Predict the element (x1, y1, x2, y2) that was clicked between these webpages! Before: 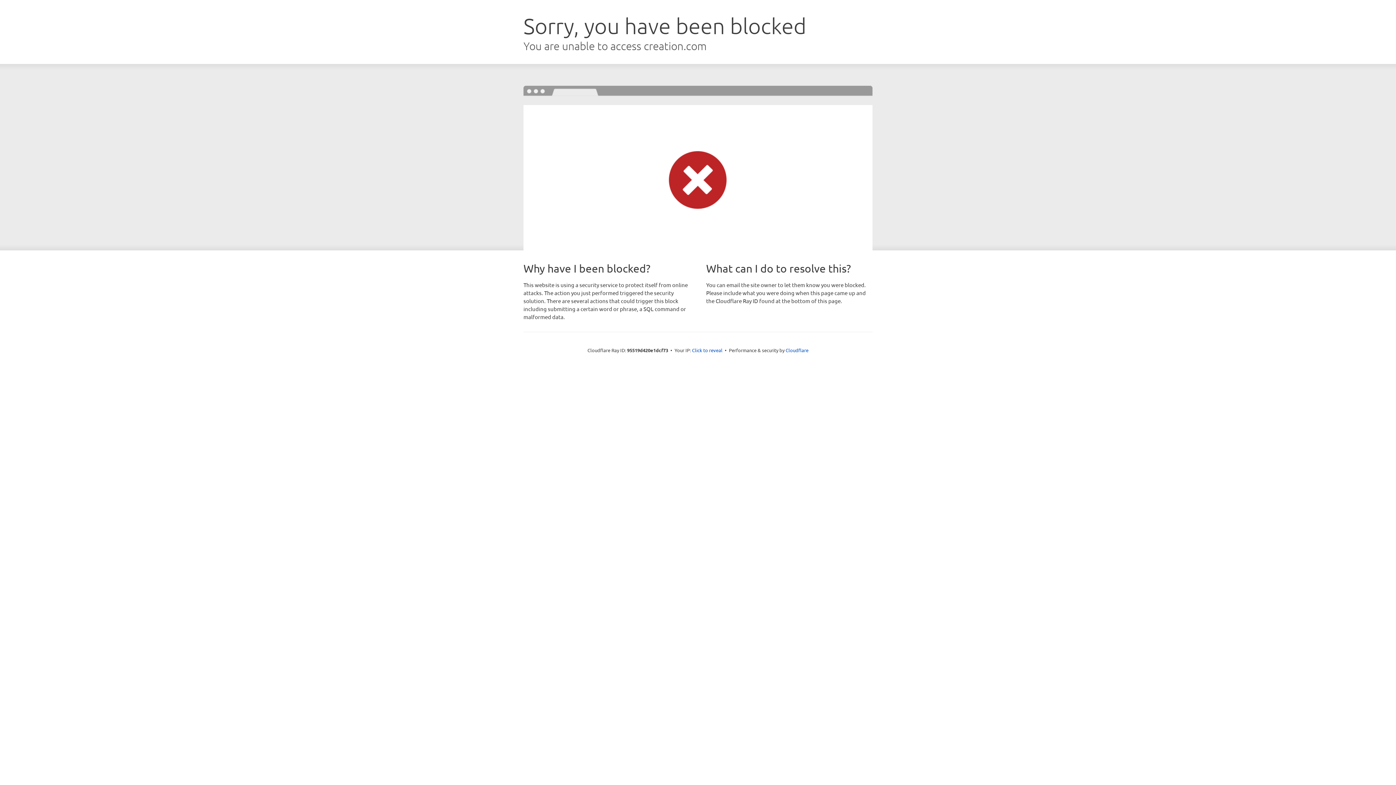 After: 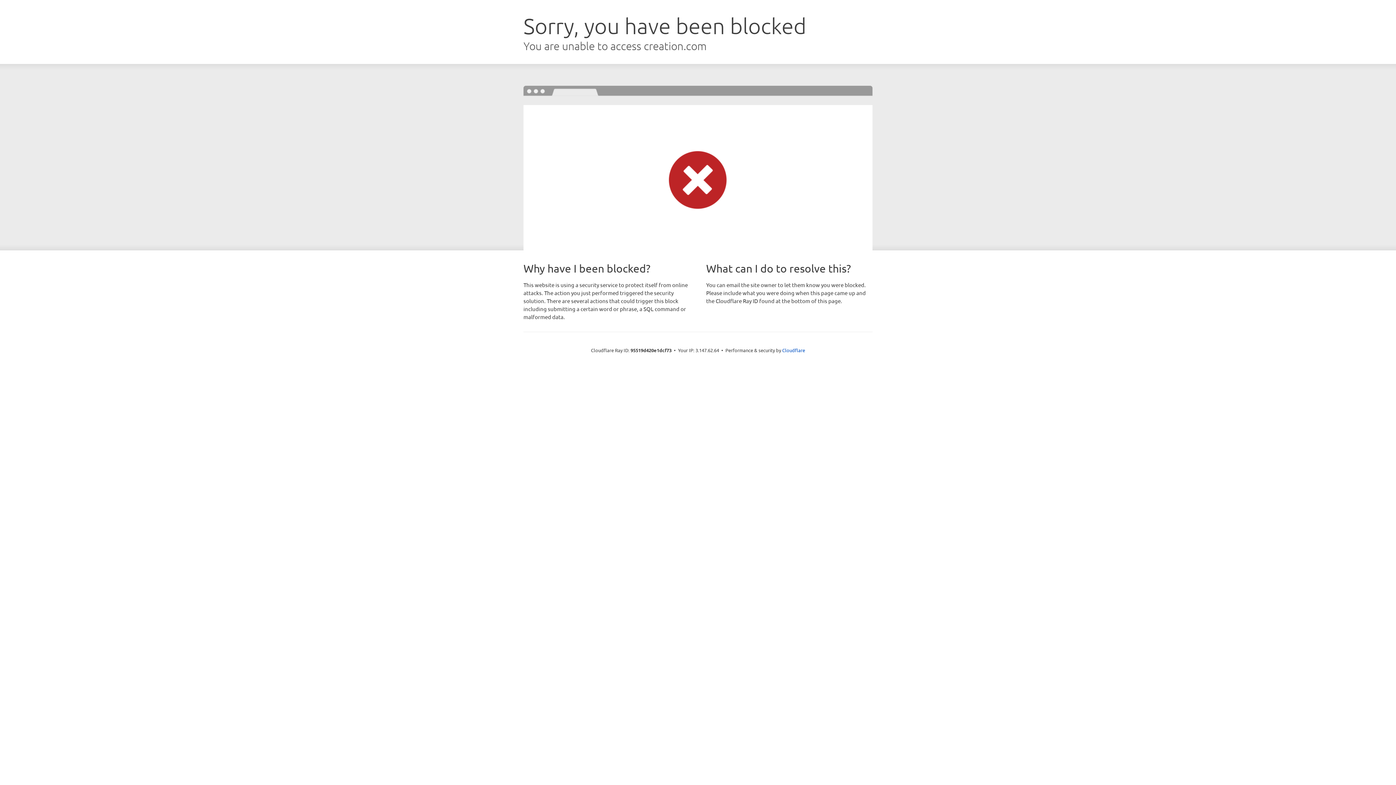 Action: bbox: (692, 346, 722, 353) label: Click to reveal